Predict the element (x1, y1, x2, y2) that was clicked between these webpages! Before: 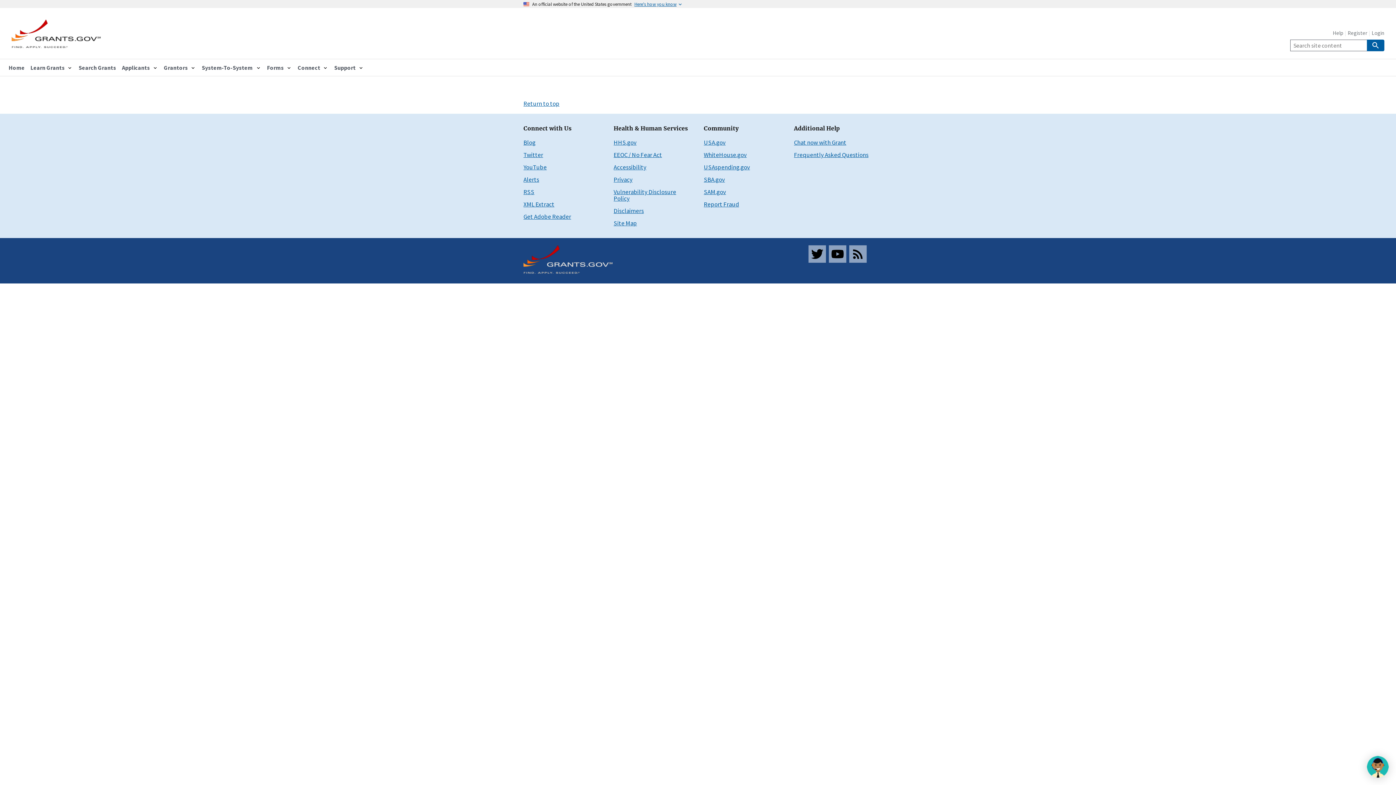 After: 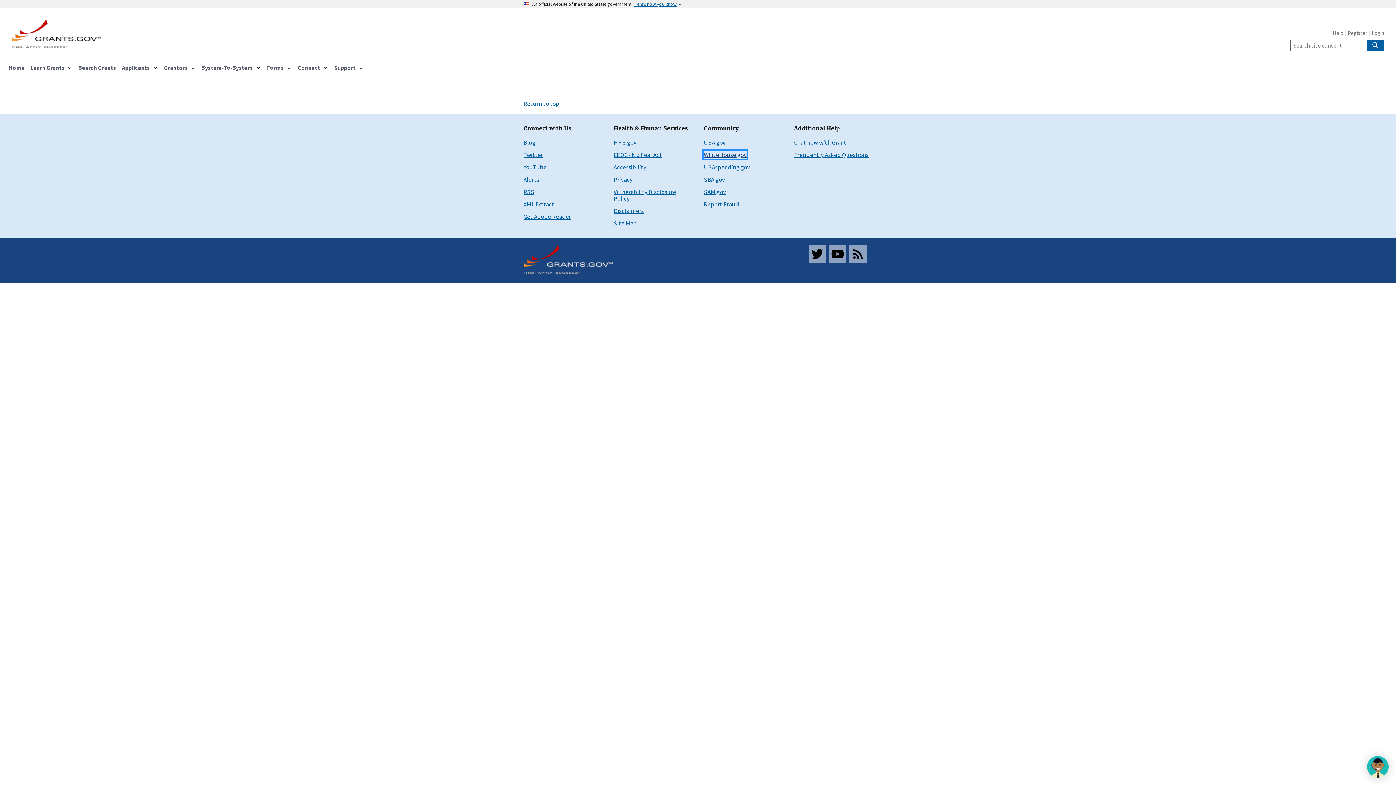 Action: label: WhiteHouse.gov bbox: (704, 150, 746, 158)